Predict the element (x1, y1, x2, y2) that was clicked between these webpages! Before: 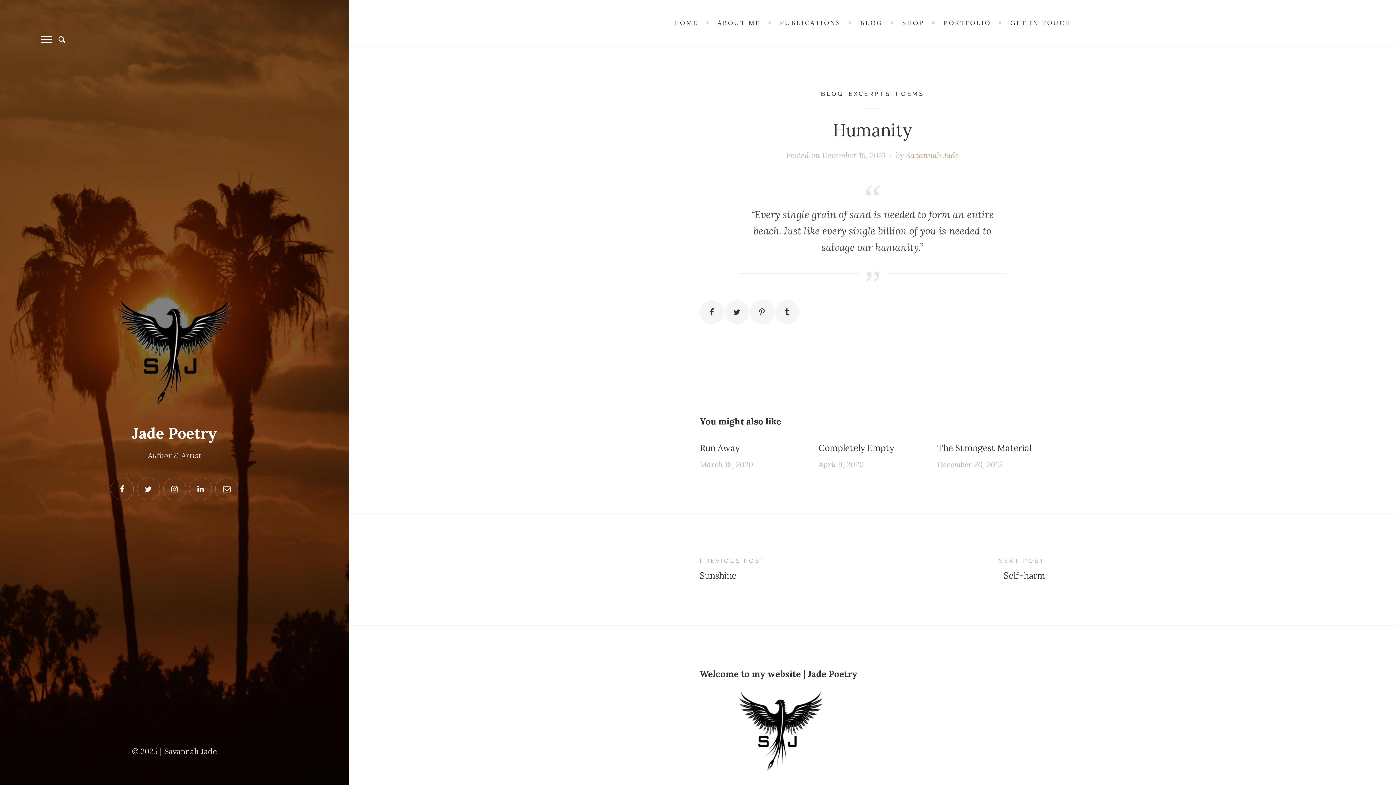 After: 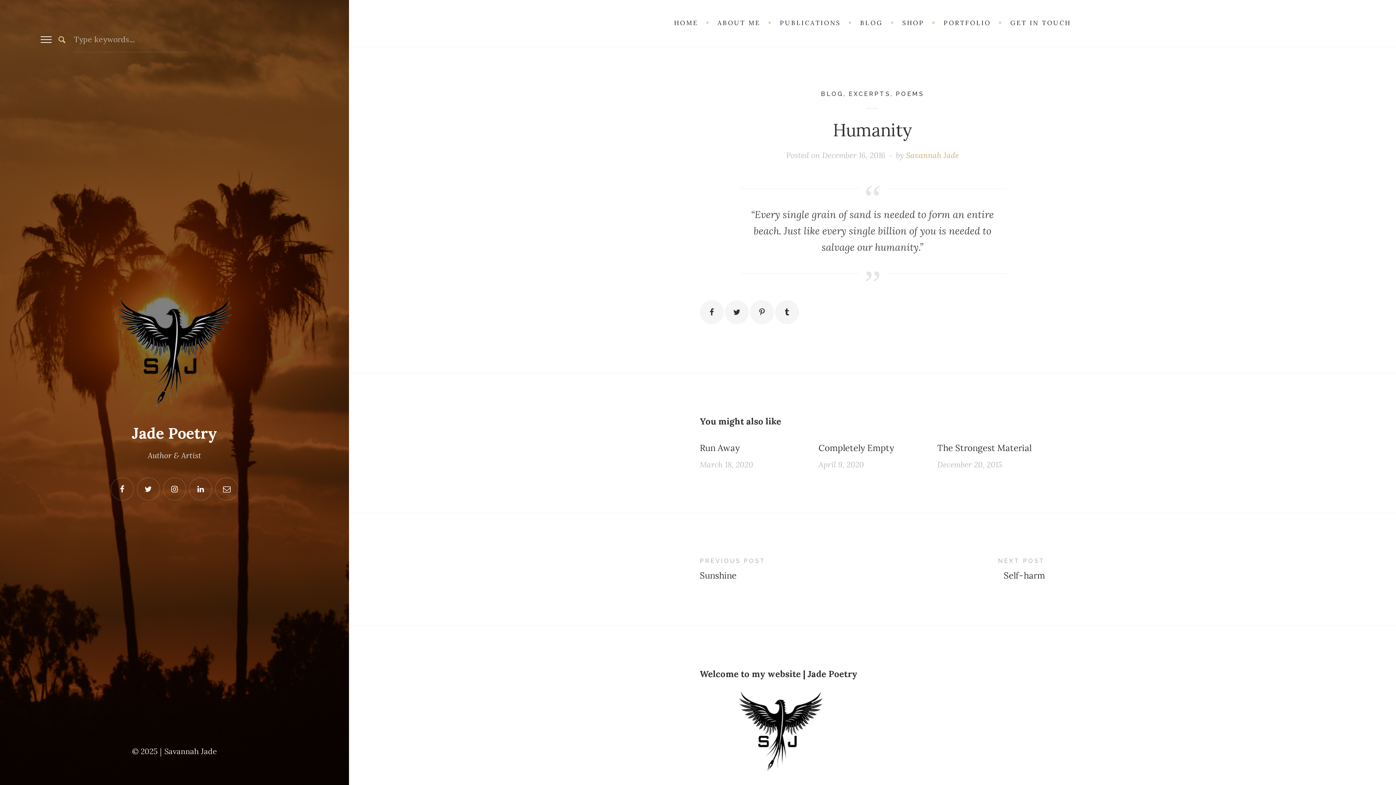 Action: bbox: (57, 35, 67, 45)